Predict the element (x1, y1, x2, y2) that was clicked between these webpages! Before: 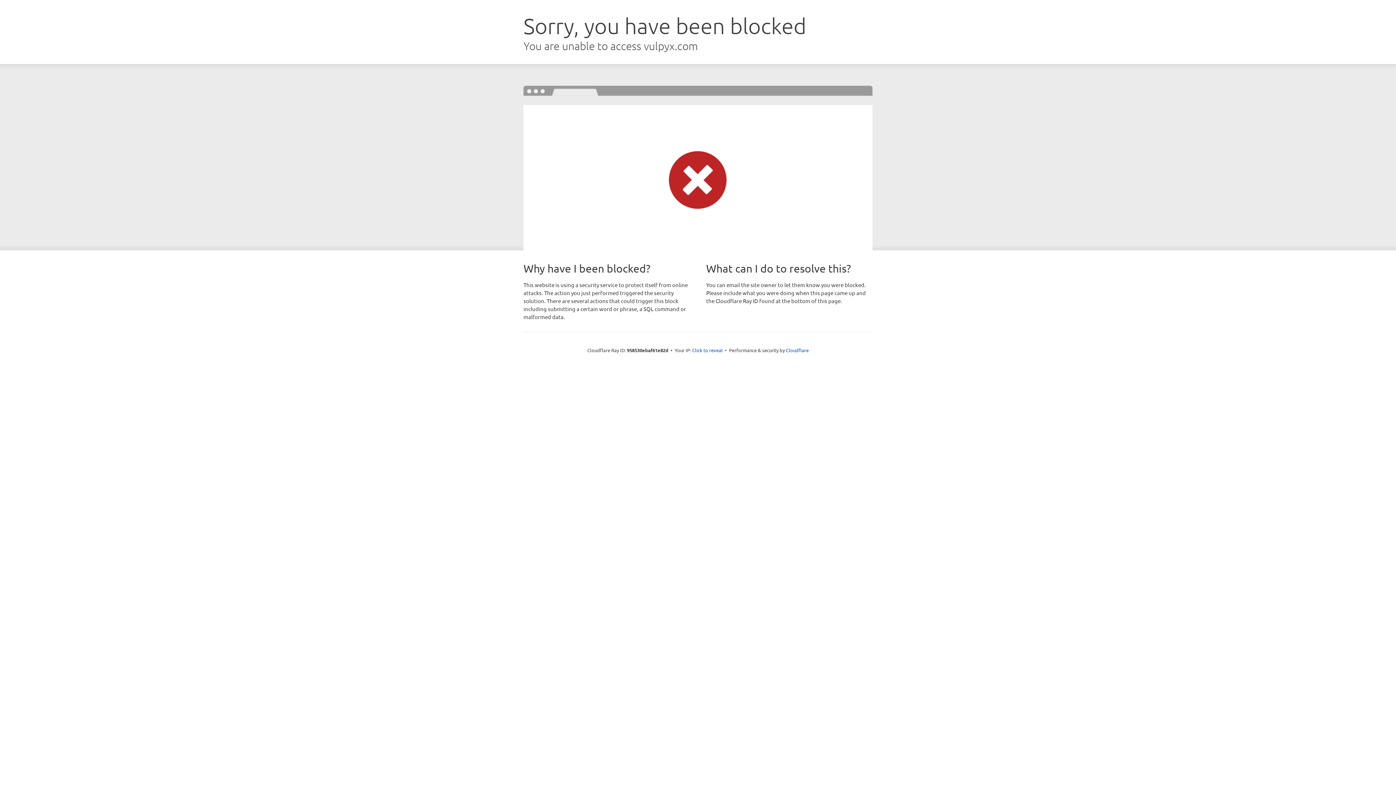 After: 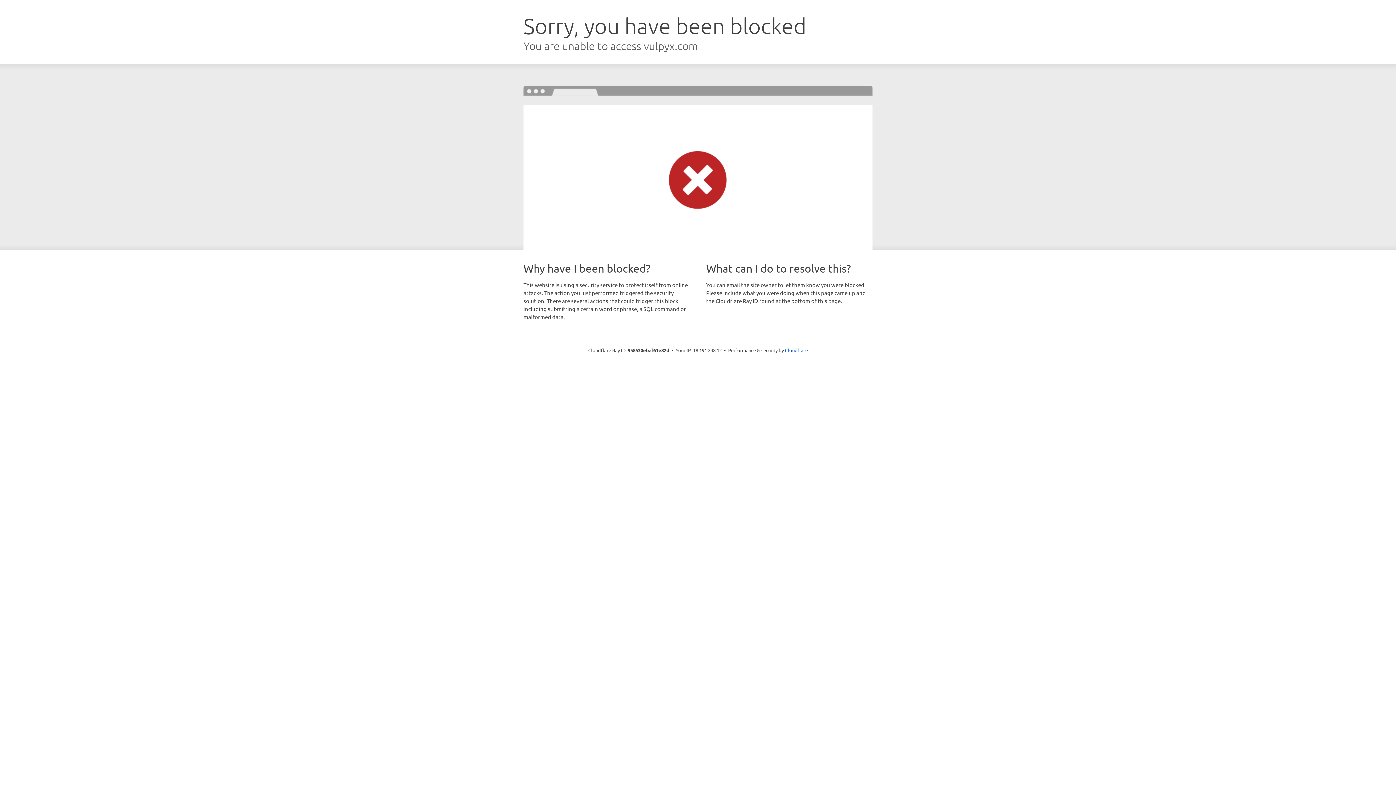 Action: label: Click to reveal bbox: (692, 346, 722, 353)